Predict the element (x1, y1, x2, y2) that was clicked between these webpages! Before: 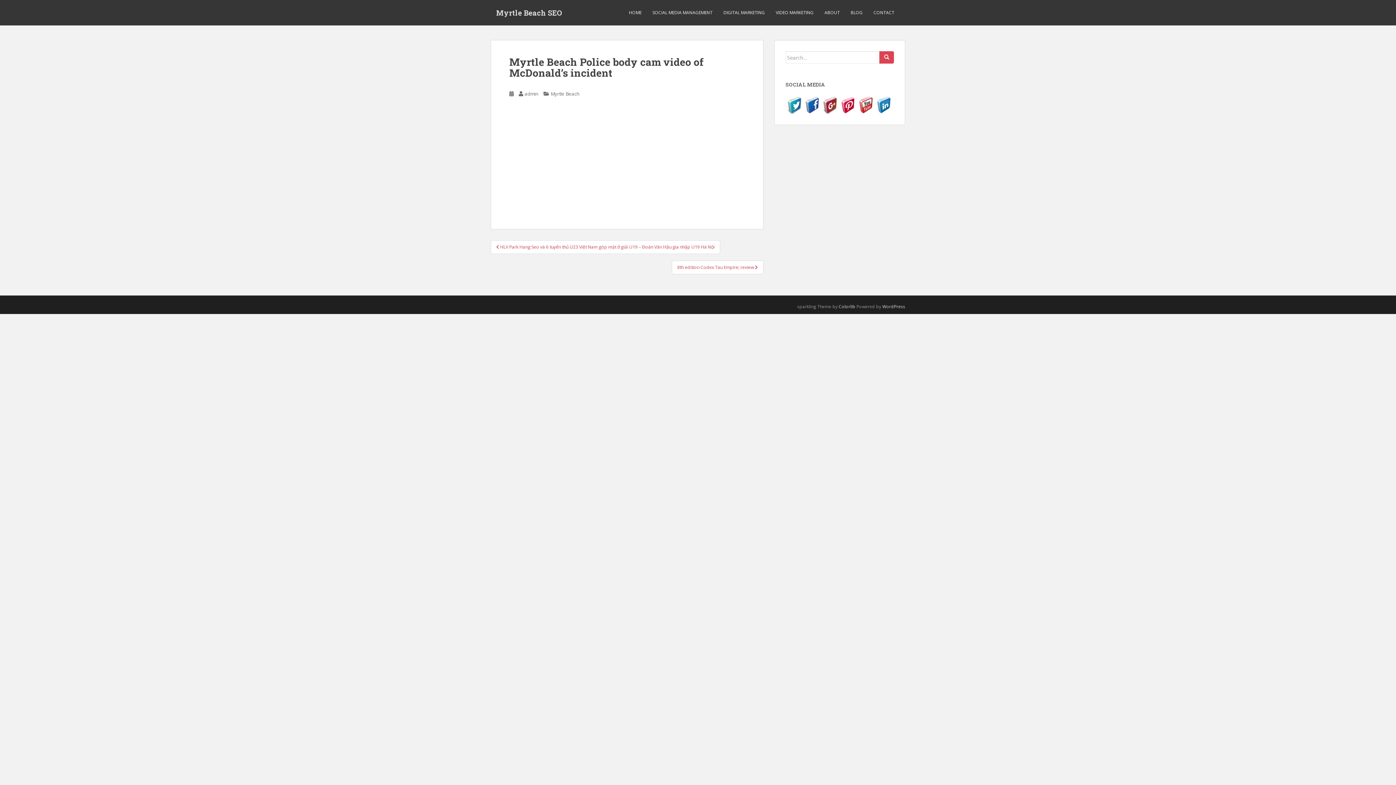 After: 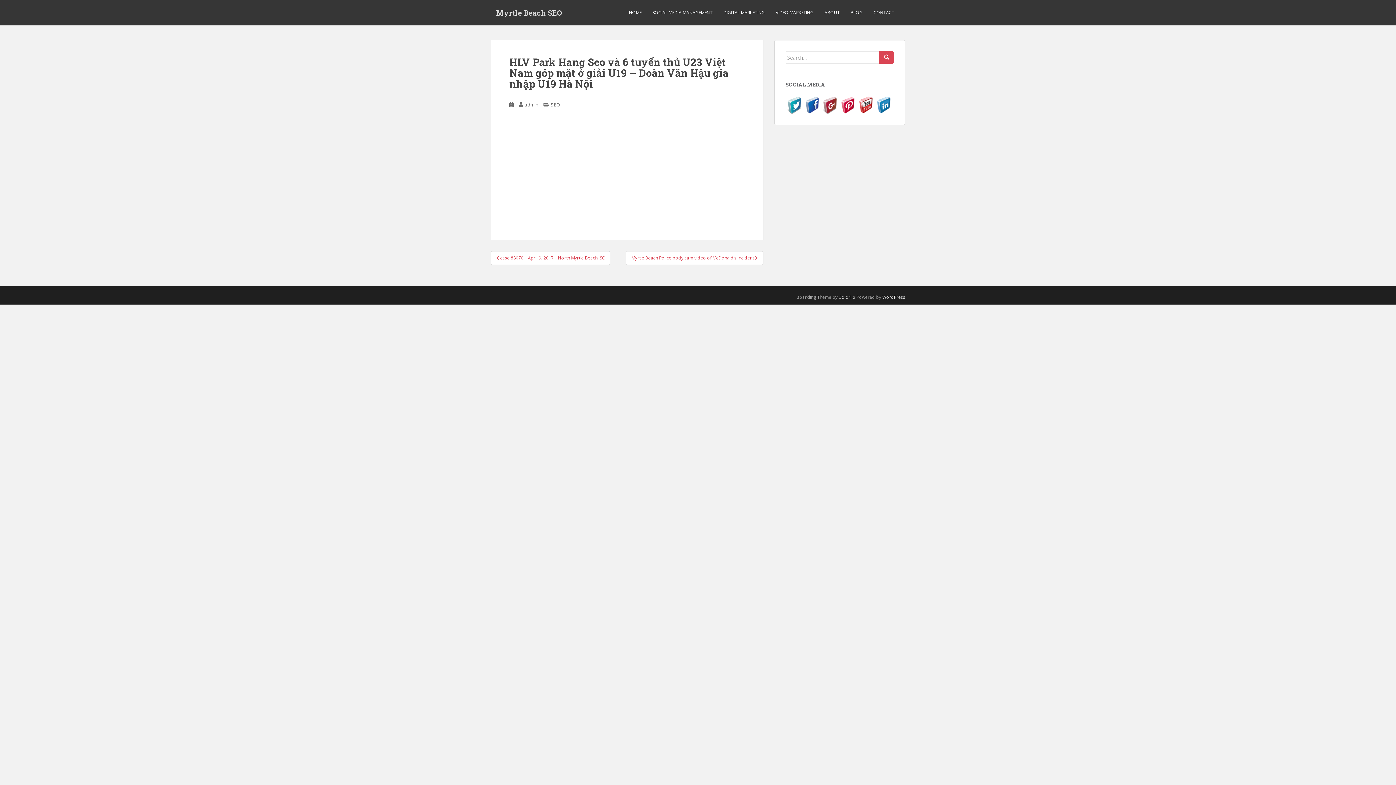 Action: bbox: (490, 240, 720, 254) label:  HLV Park Hang Seo và 6 tuyển thủ U23 Việt Nam góp mặt ở giải U19 – Đoàn Văn Hậu gia nhập U19 Hà Nội